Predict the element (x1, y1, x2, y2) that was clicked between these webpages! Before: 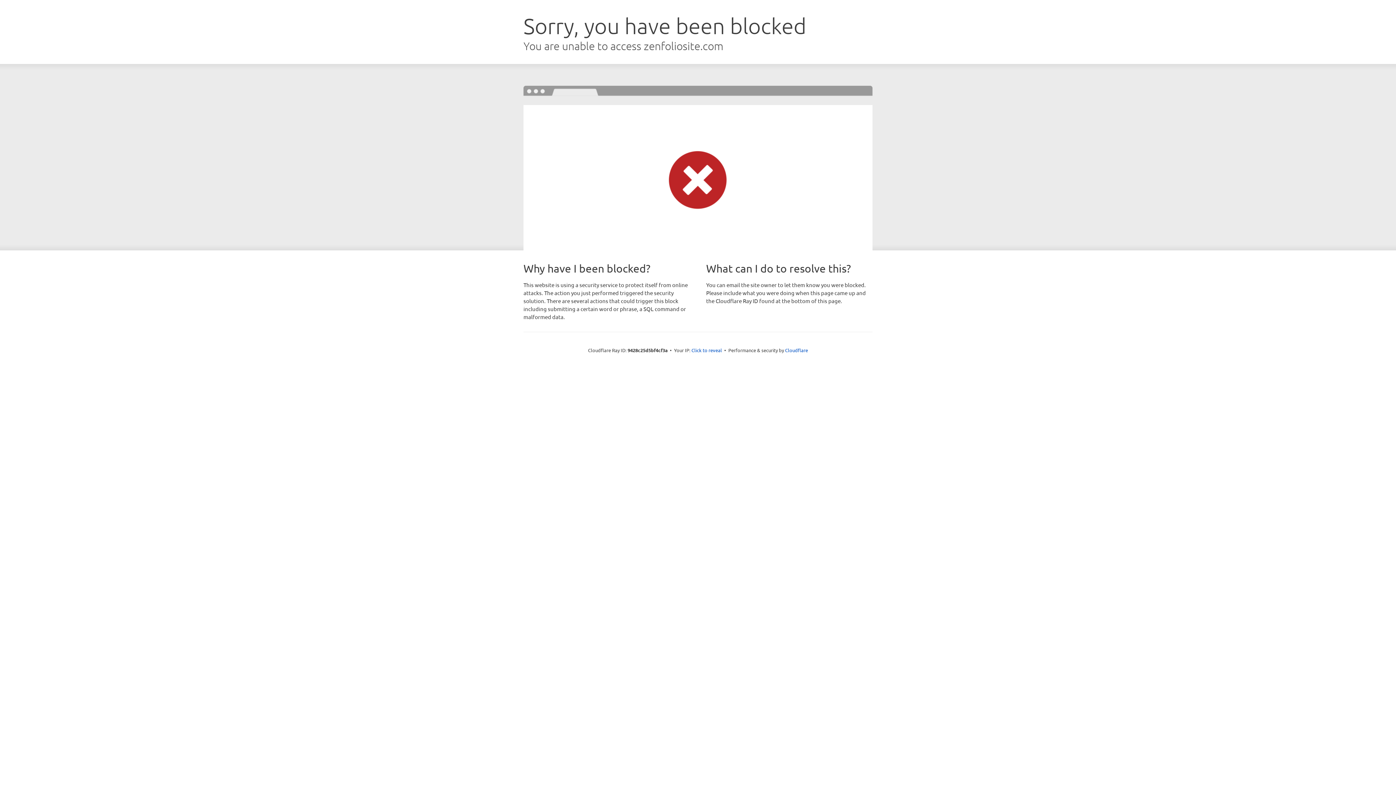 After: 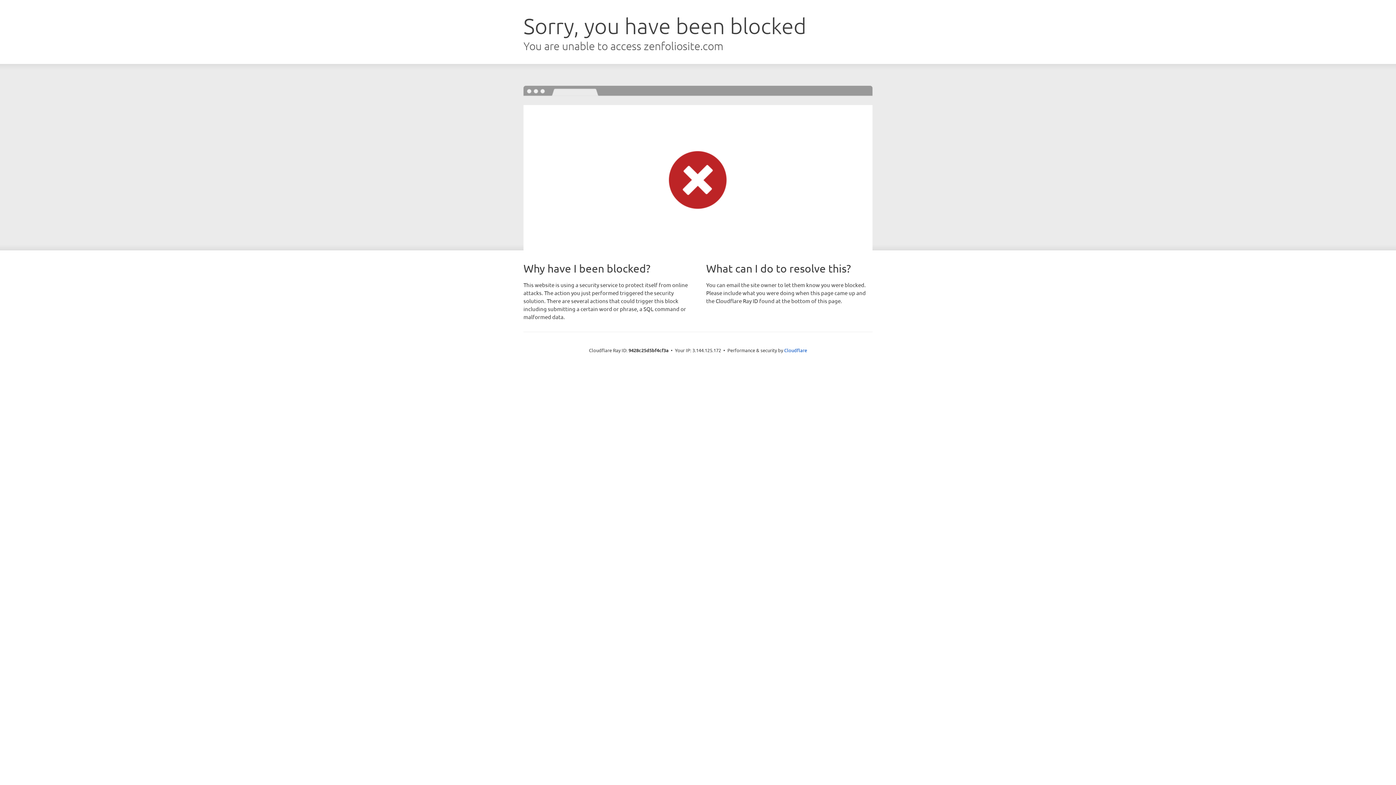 Action: bbox: (691, 346, 722, 353) label: Click to reveal